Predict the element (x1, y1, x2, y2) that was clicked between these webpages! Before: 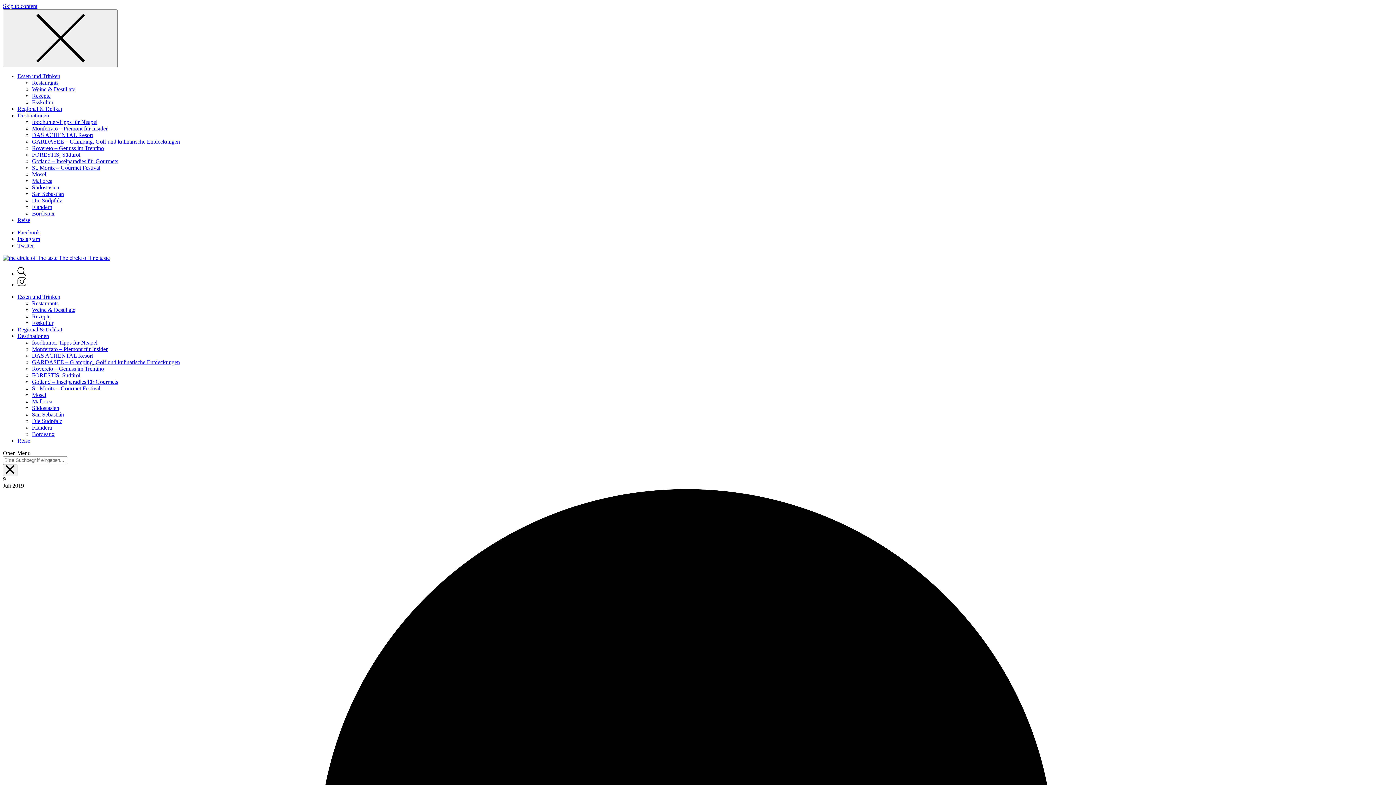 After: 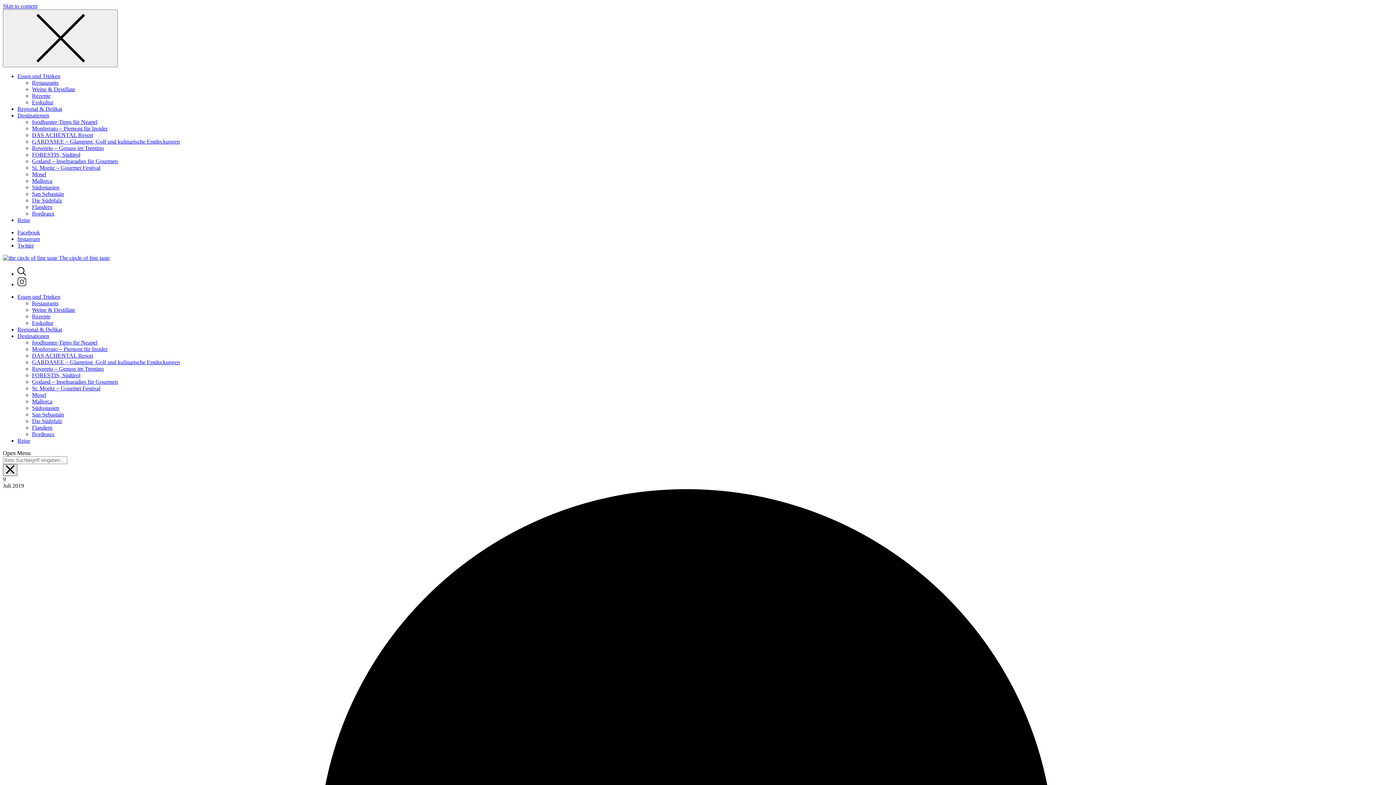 Action: bbox: (2, 464, 17, 476)